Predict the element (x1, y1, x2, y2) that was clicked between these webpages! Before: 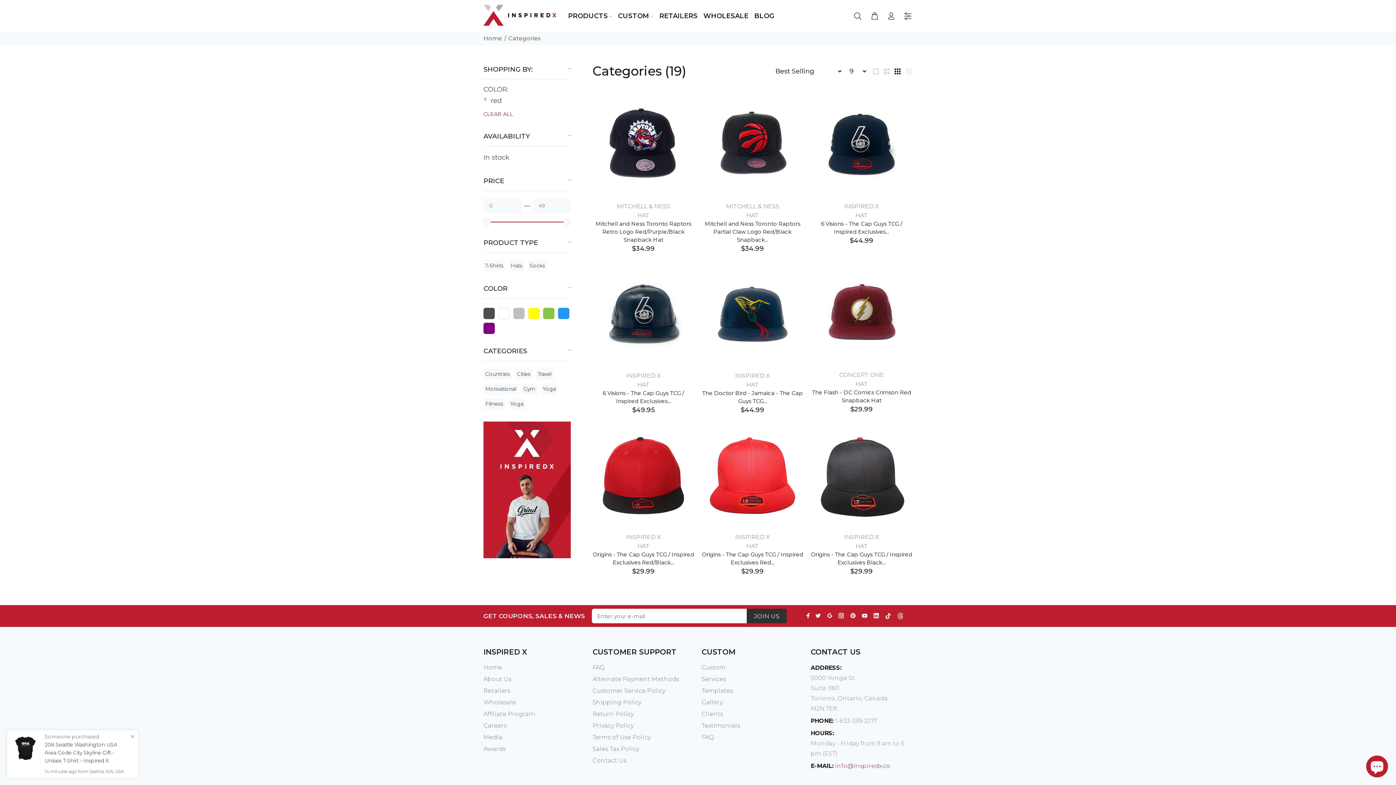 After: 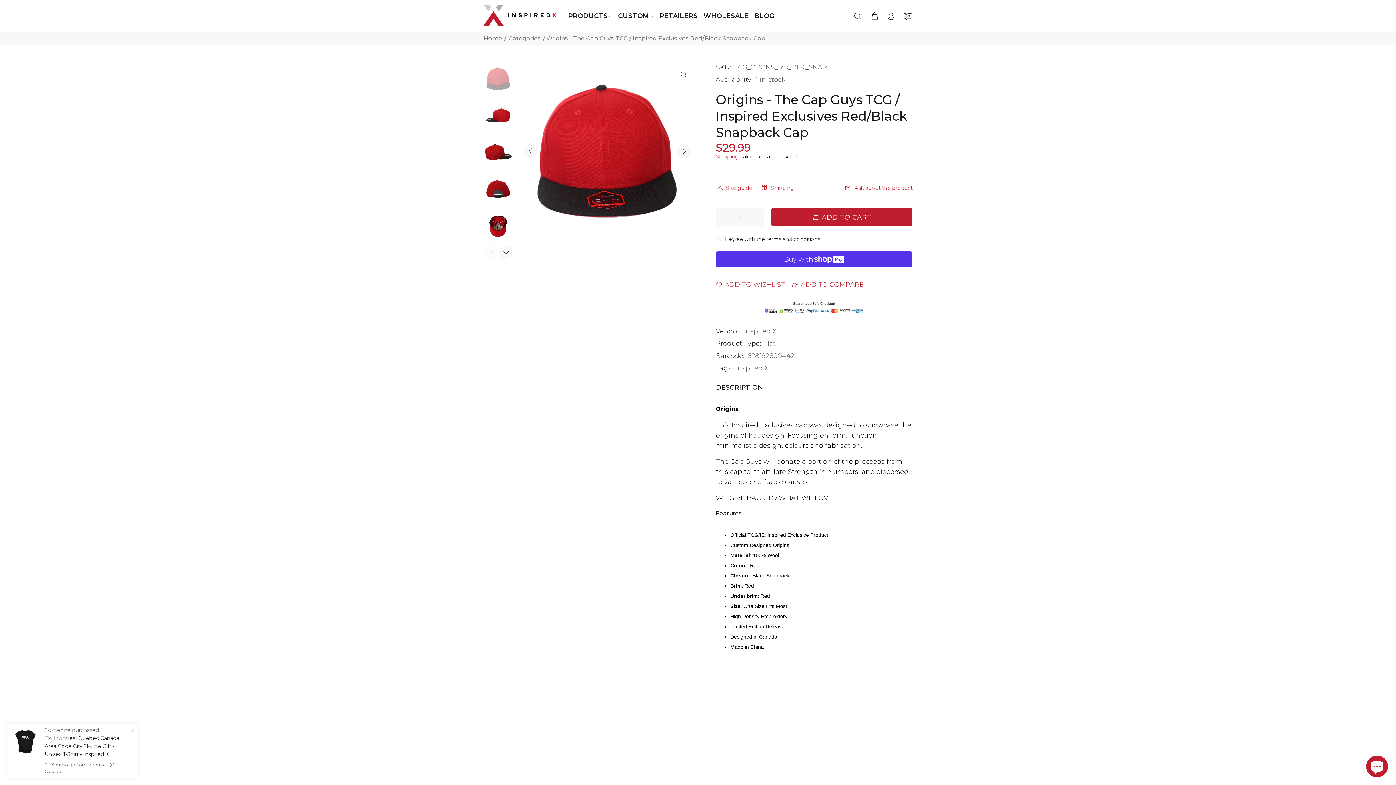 Action: bbox: (592, 425, 694, 526)